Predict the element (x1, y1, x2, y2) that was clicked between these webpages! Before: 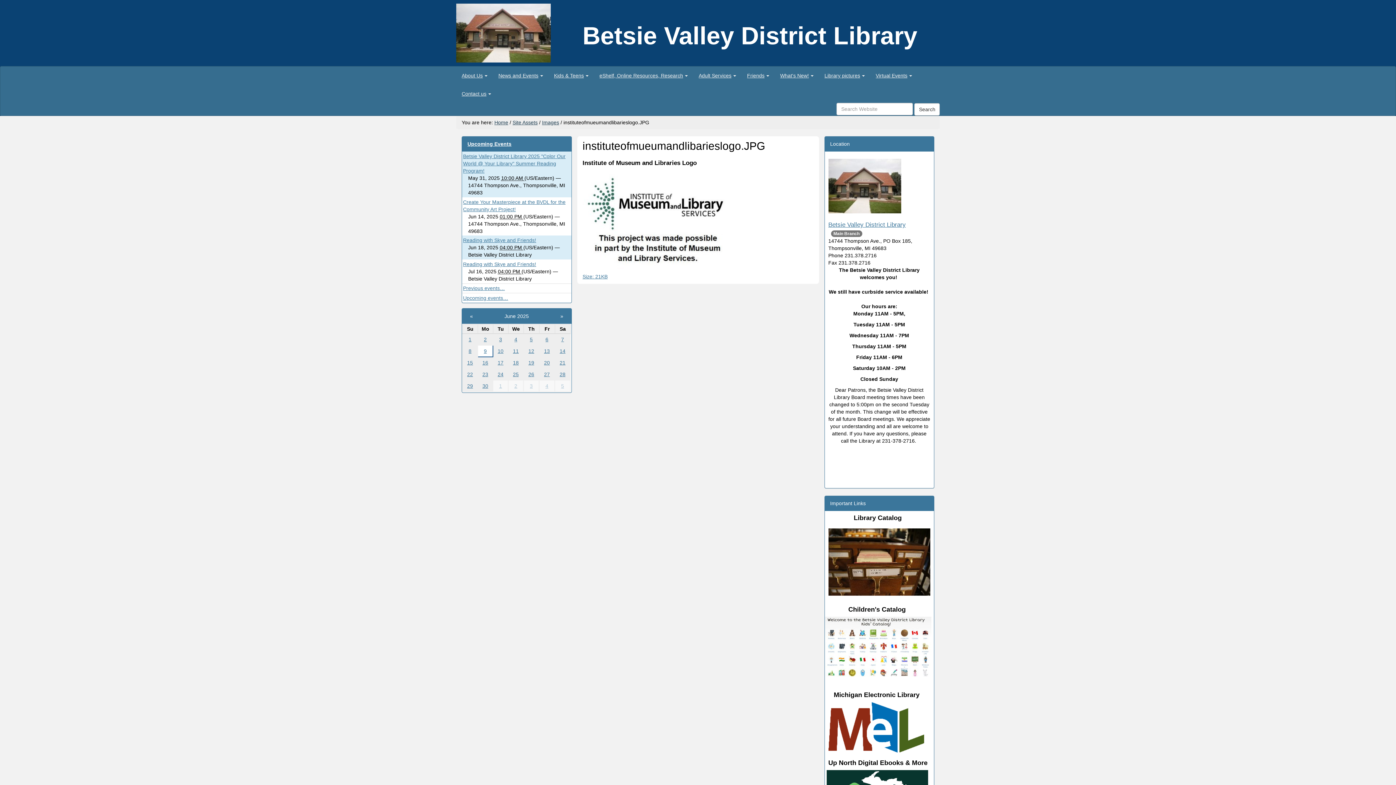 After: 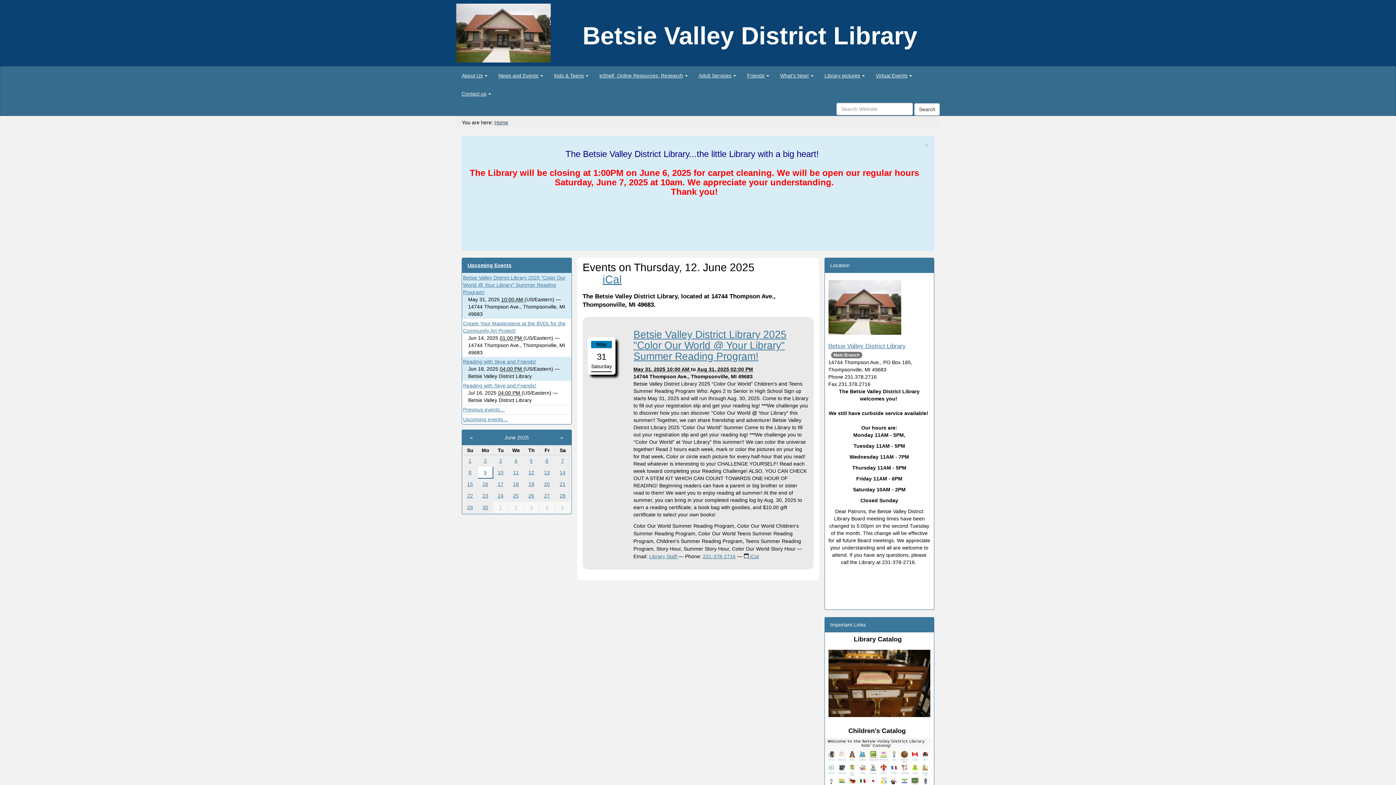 Action: label: 12 bbox: (525, 347, 537, 354)